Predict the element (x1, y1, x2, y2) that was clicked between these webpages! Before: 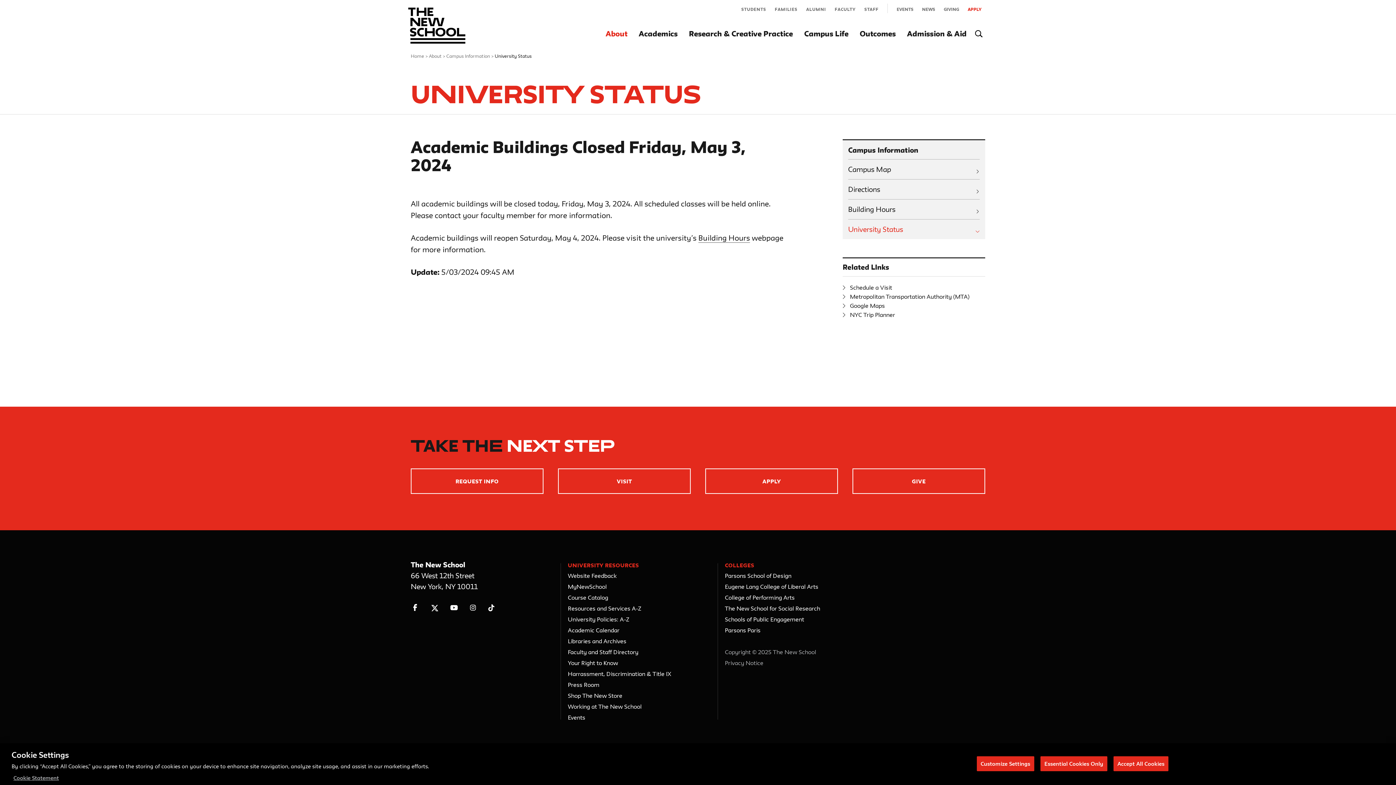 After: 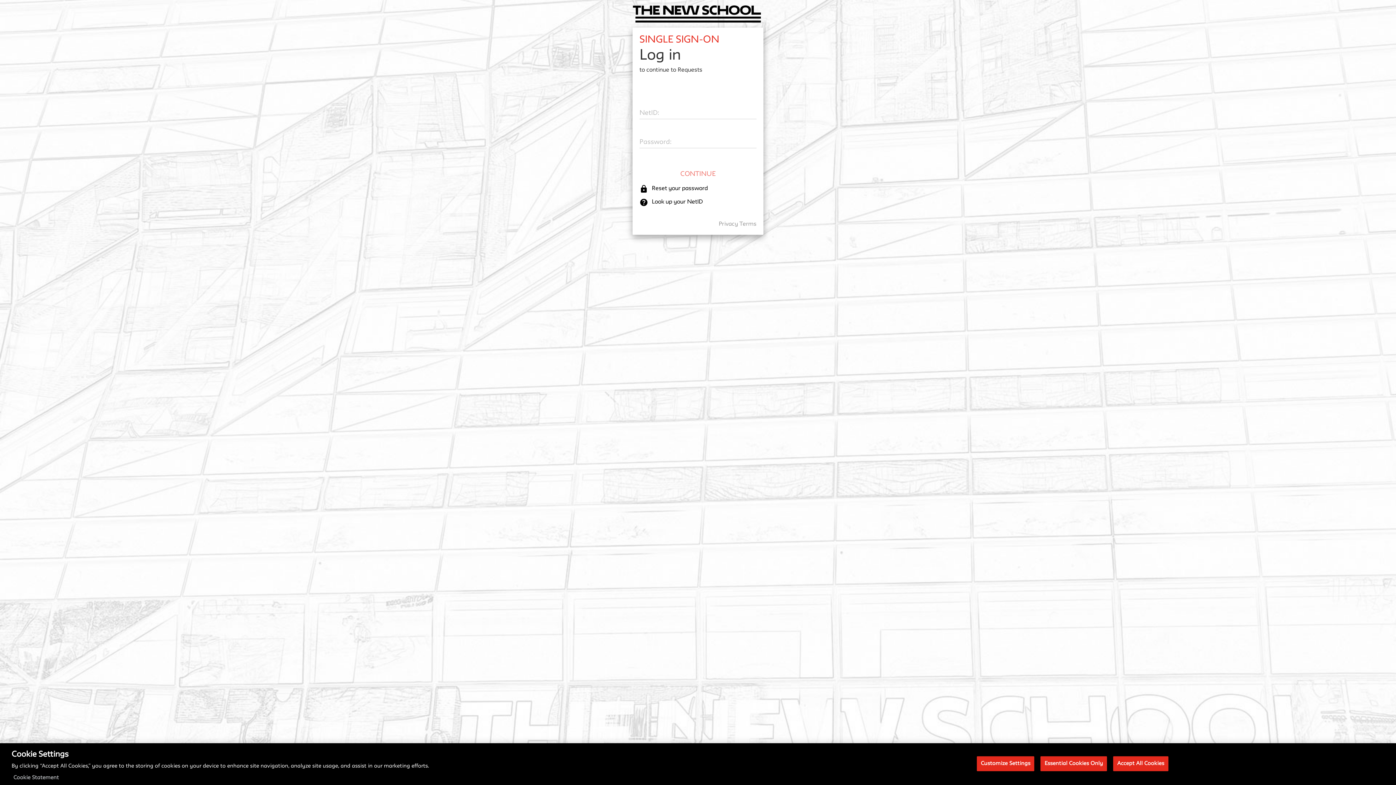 Action: label: Faculty and Staff Directory bbox: (568, 649, 638, 656)